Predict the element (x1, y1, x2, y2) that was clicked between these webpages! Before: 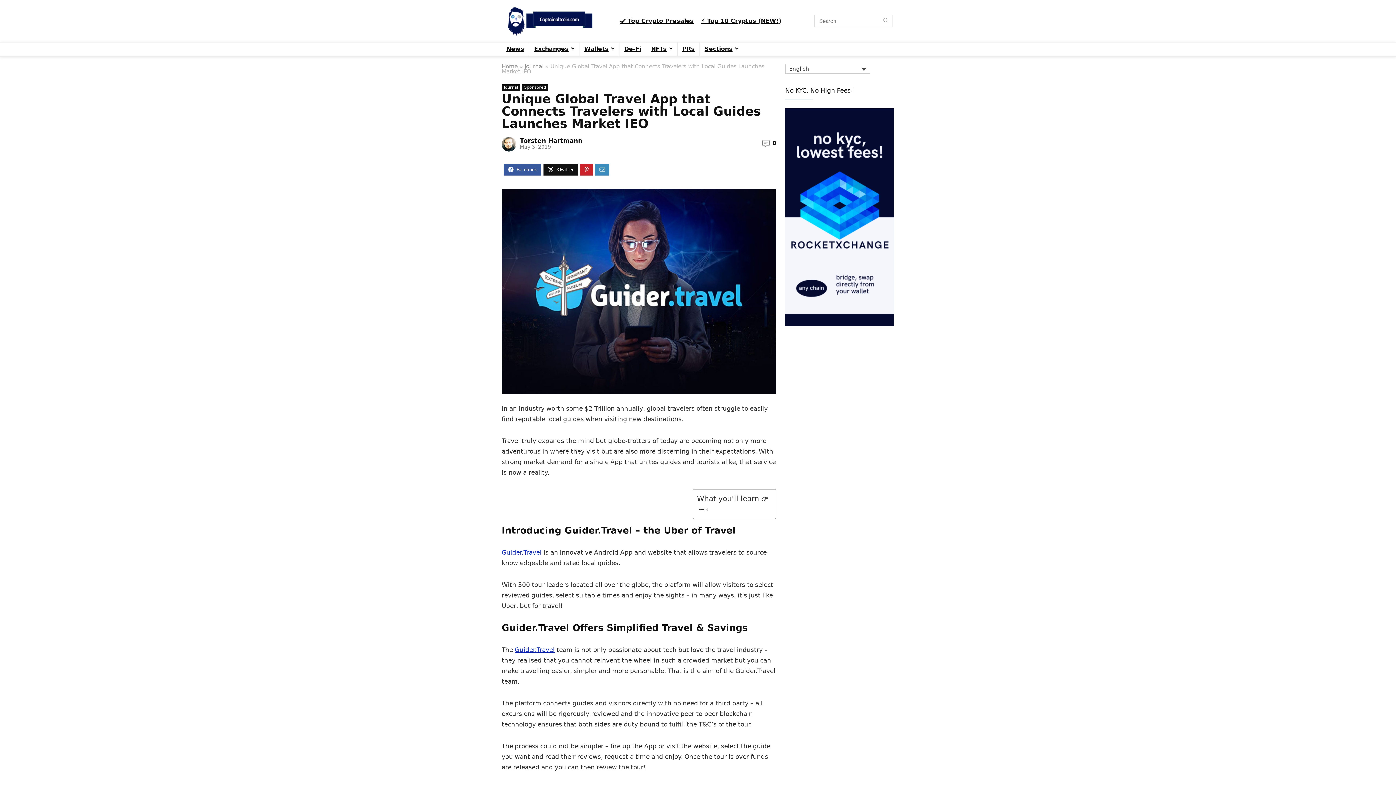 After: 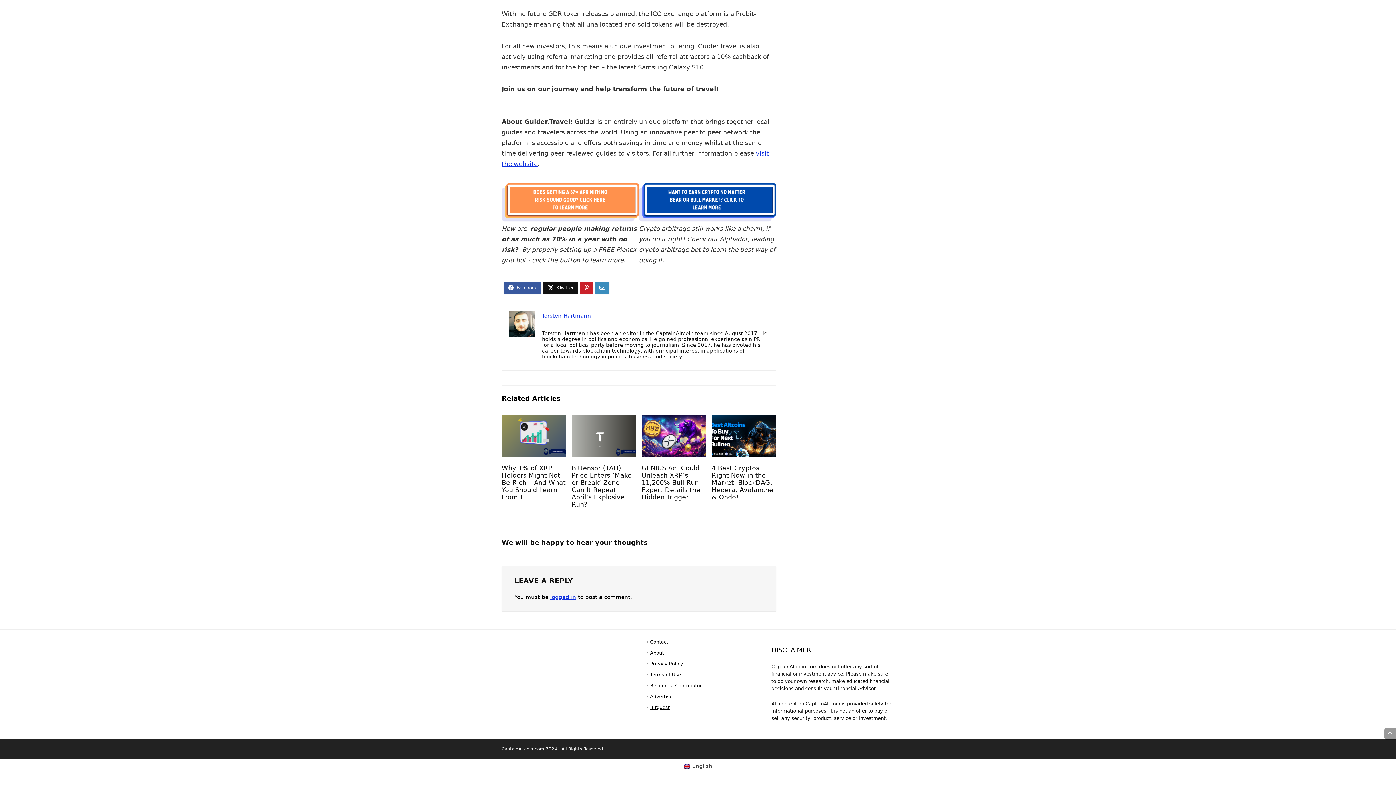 Action: bbox: (772, 139, 776, 146) label: 0